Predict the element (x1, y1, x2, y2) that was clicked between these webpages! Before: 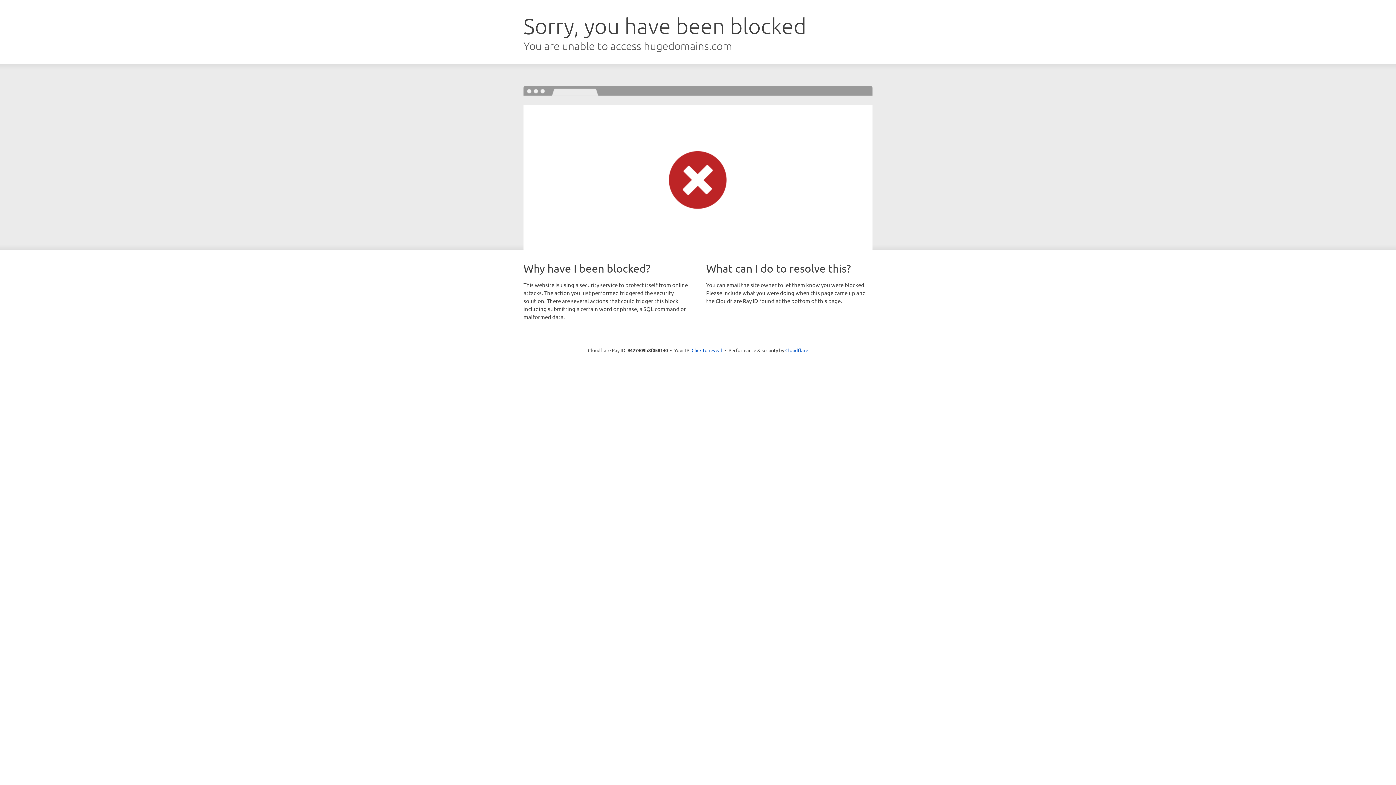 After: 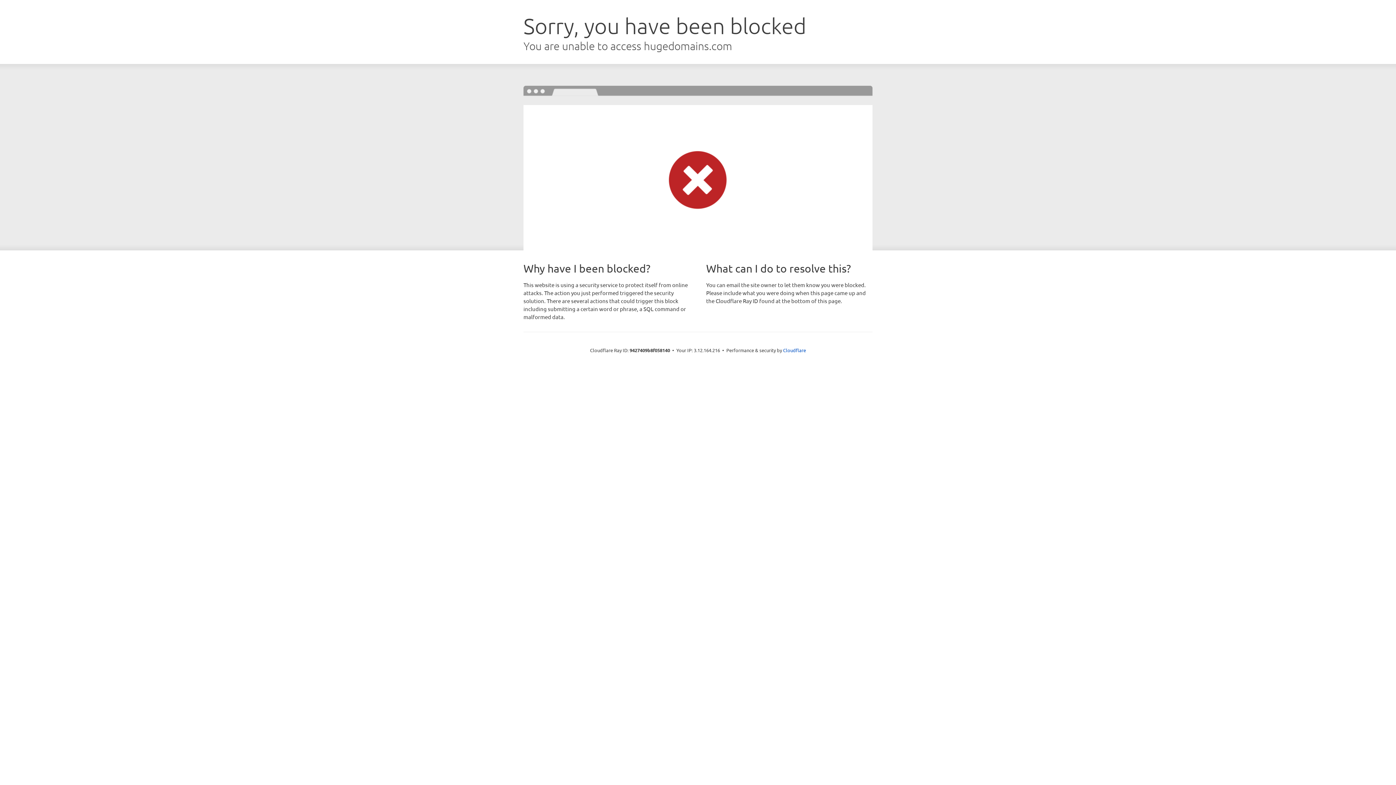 Action: bbox: (691, 346, 722, 353) label: Click to reveal